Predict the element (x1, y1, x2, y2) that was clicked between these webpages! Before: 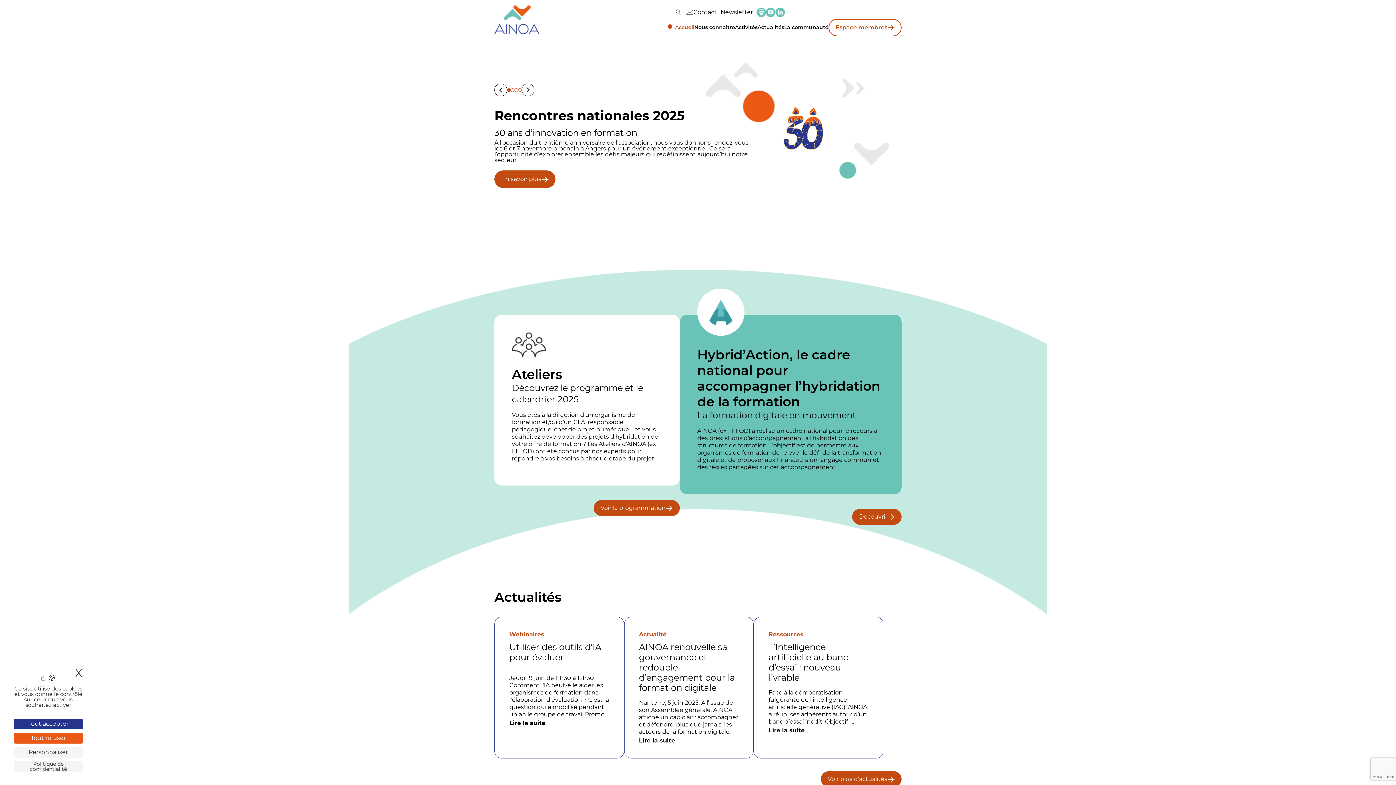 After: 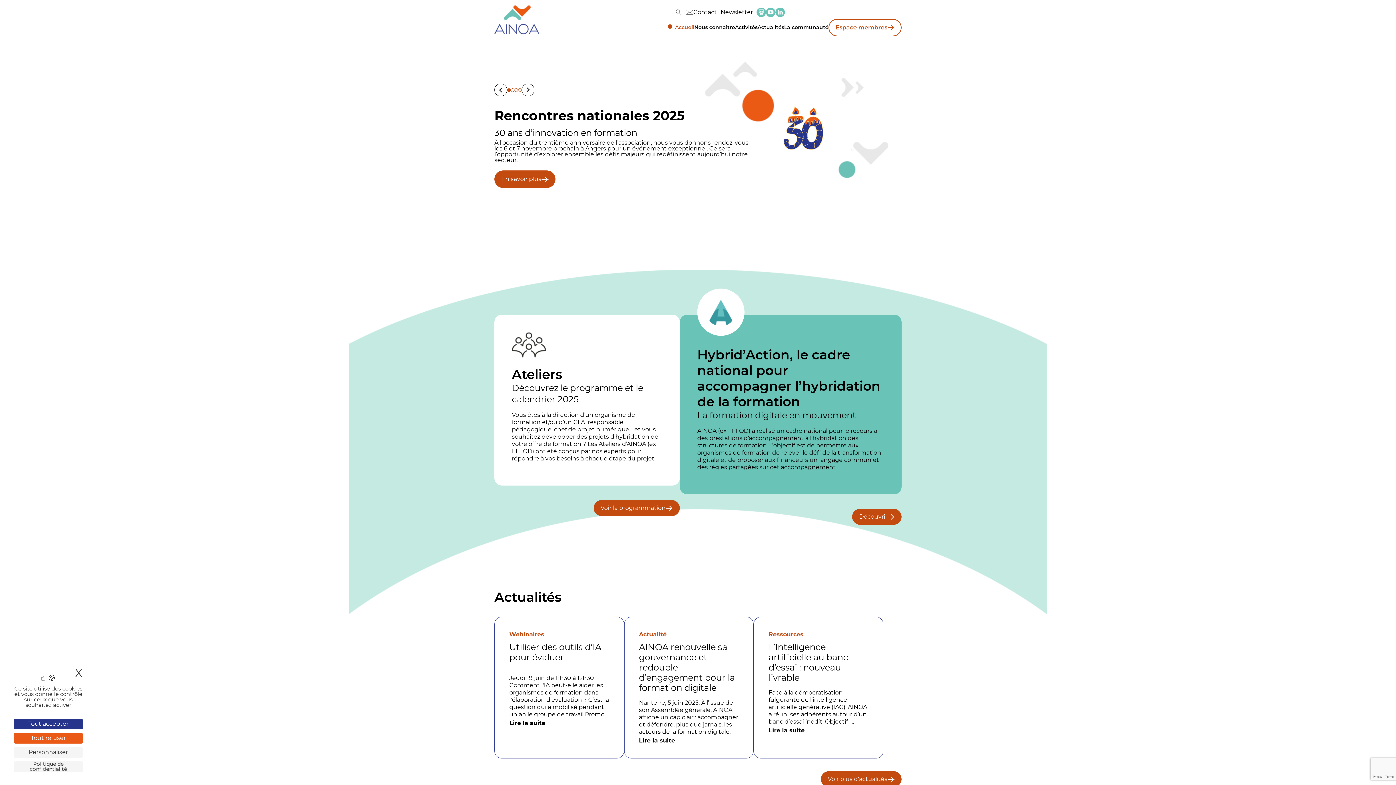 Action: bbox: (494, 5, 539, 40)